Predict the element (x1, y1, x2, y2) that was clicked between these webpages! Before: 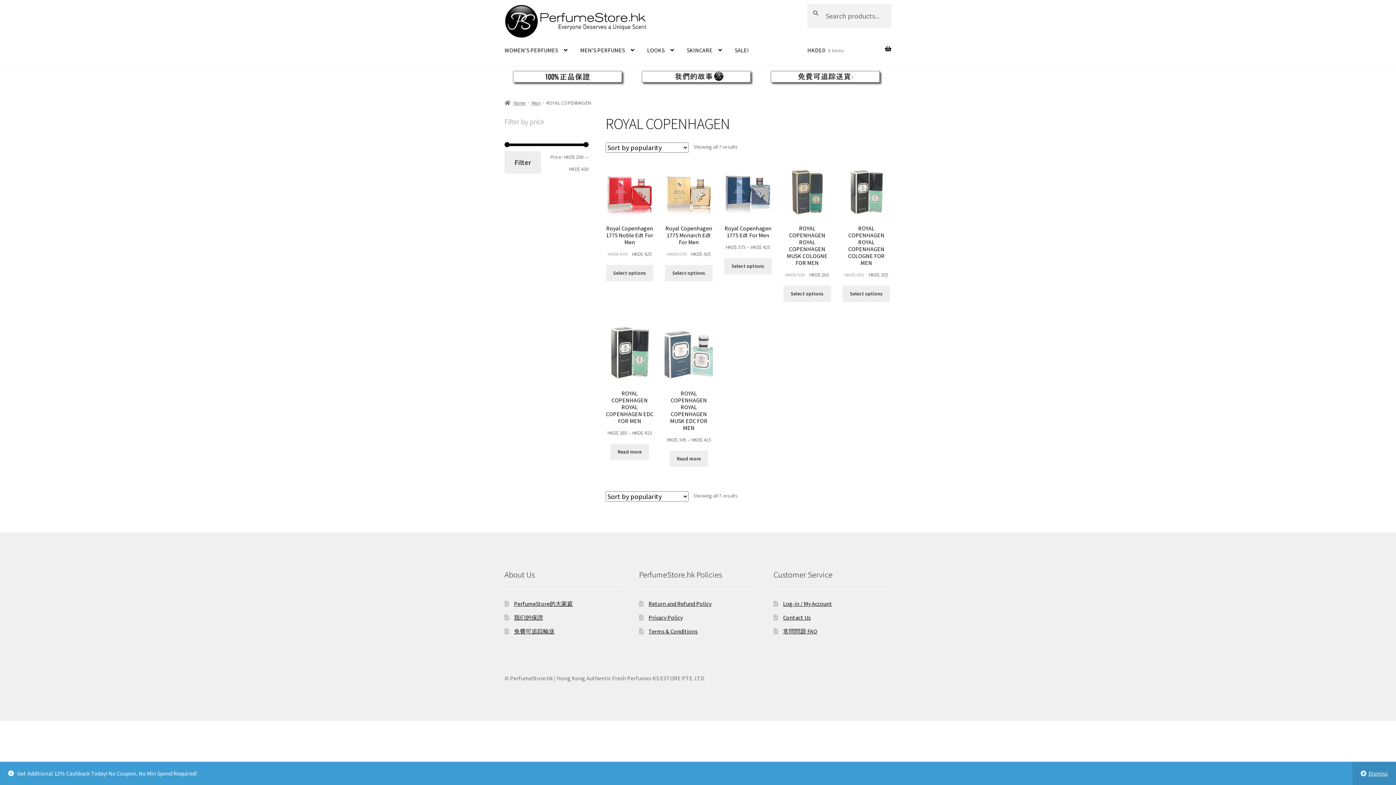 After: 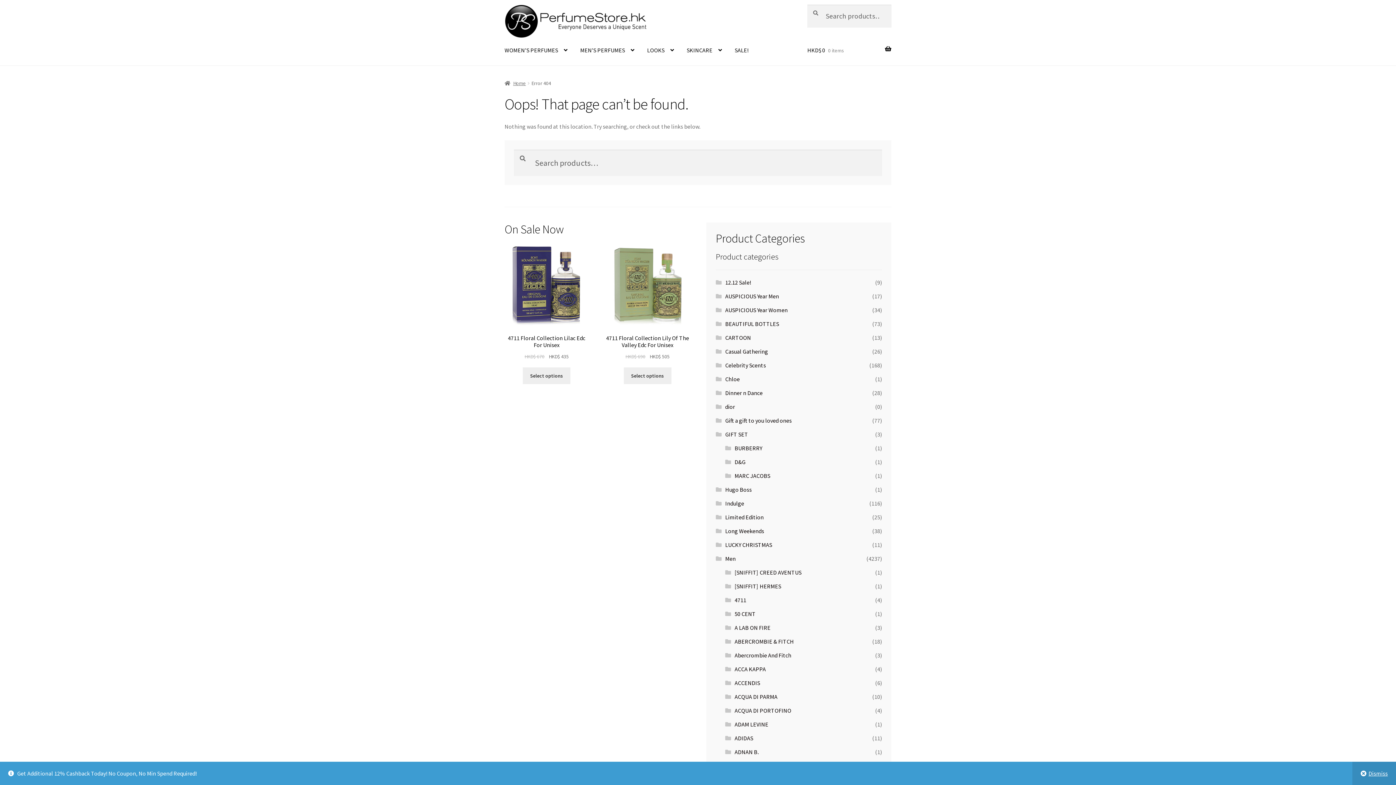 Action: label: SKINCARE bbox: (681, 34, 728, 65)